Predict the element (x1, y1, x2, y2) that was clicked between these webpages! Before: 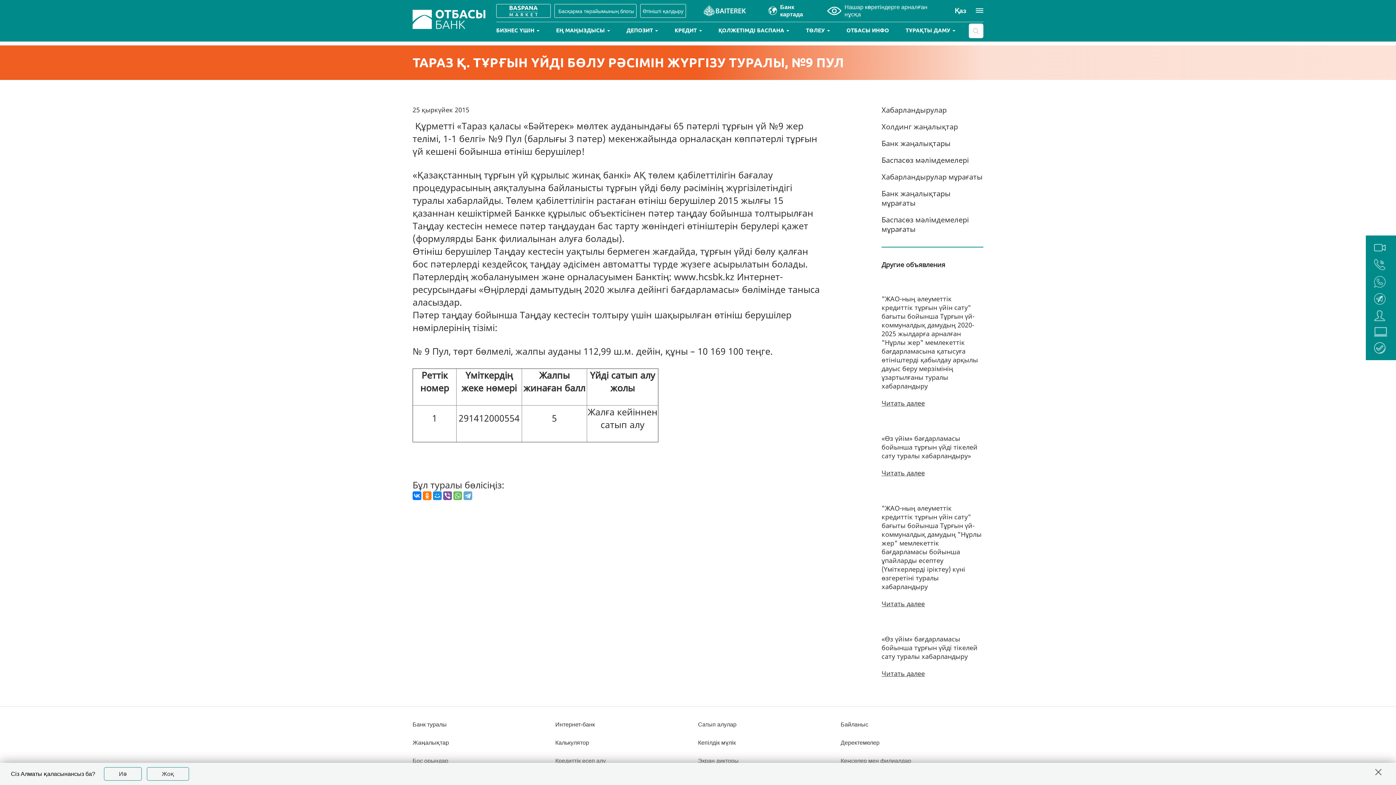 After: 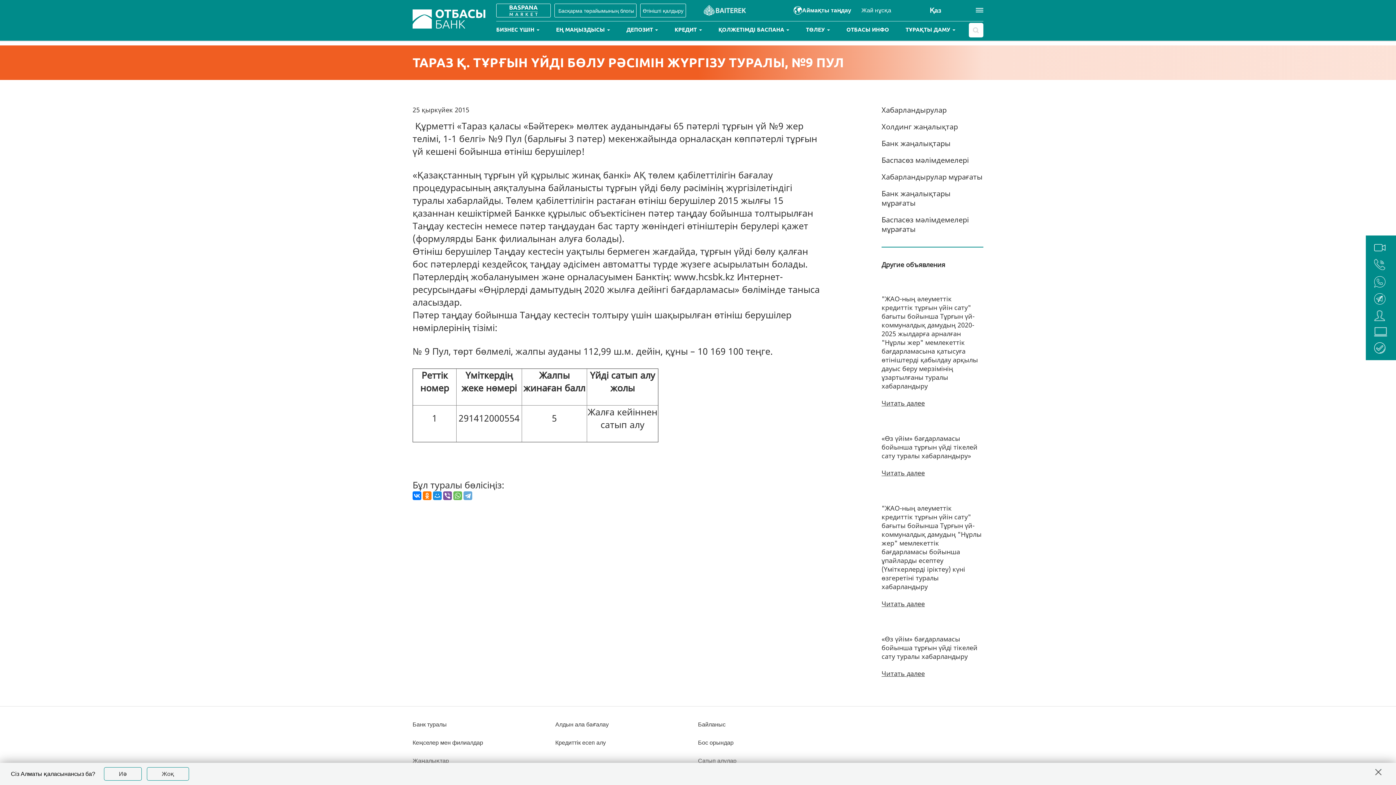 Action: label: Нашар көретіндерге арналған нұсқа bbox: (827, 3, 941, 18)